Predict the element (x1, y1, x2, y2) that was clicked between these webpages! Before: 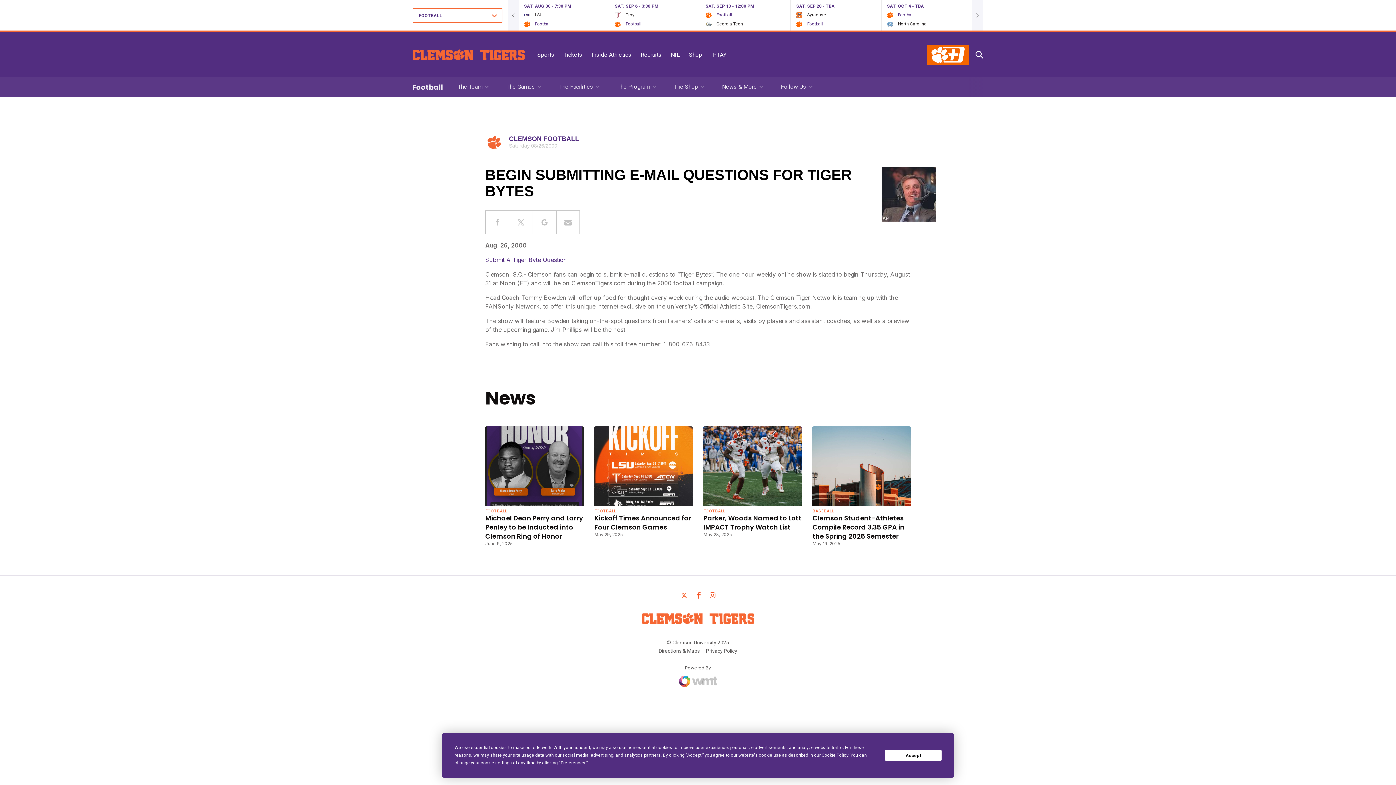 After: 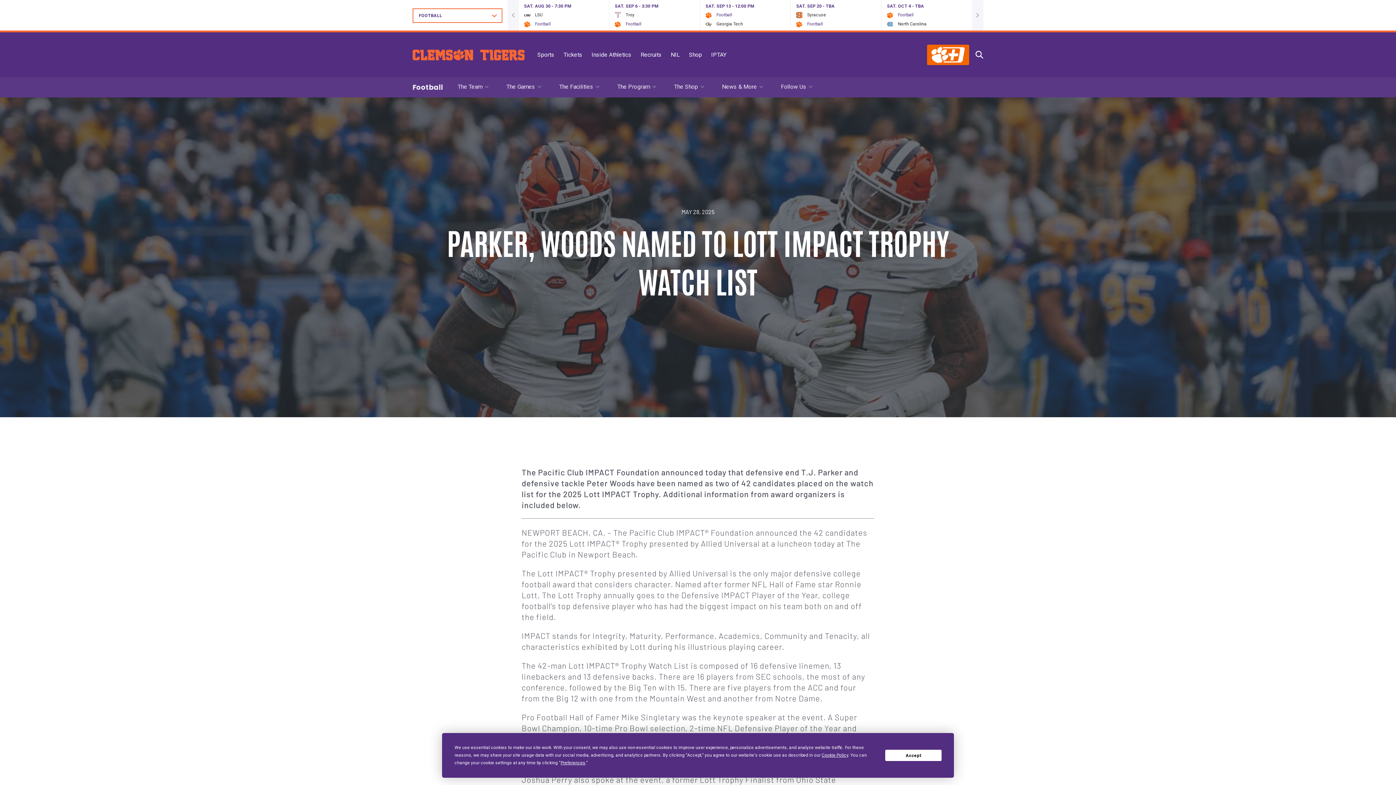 Action: bbox: (703, 501, 801, 507) label:  